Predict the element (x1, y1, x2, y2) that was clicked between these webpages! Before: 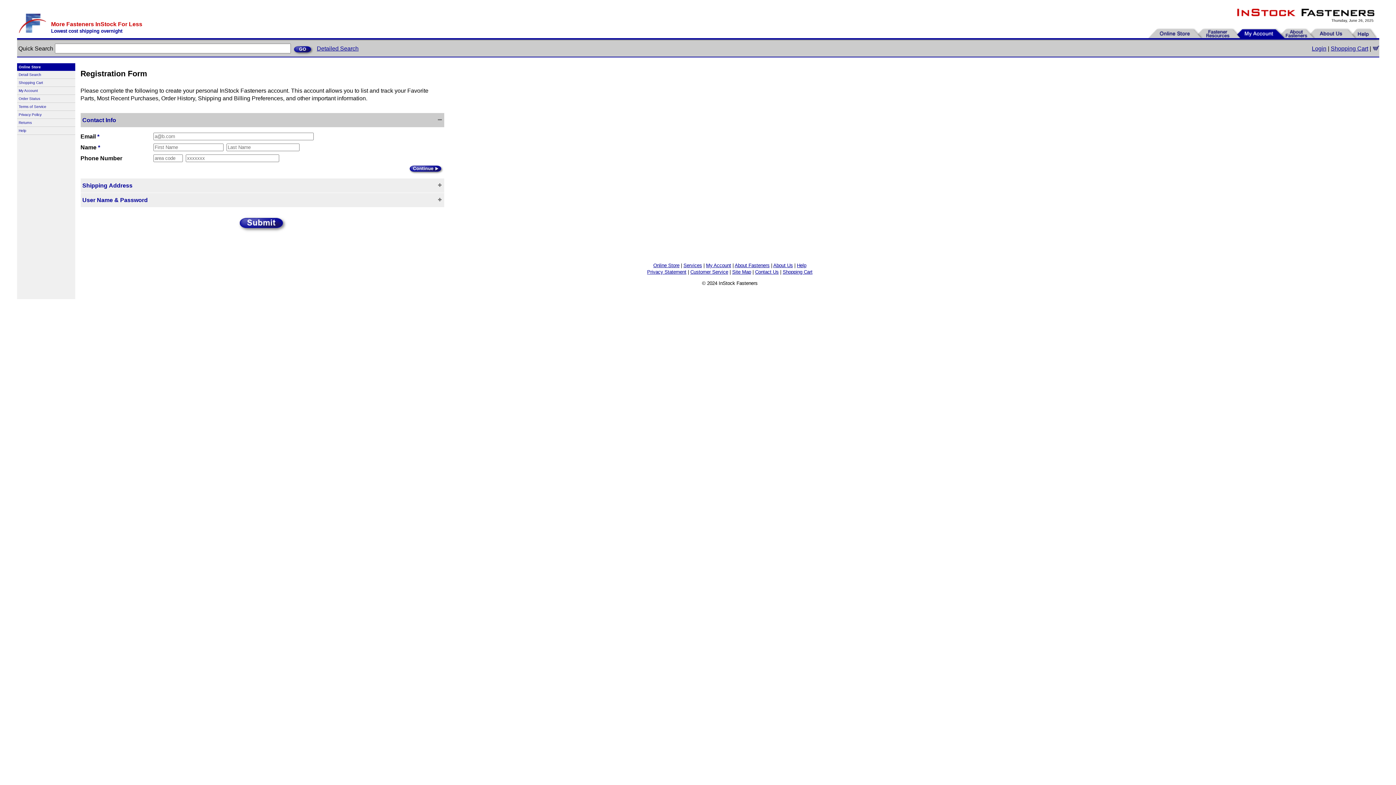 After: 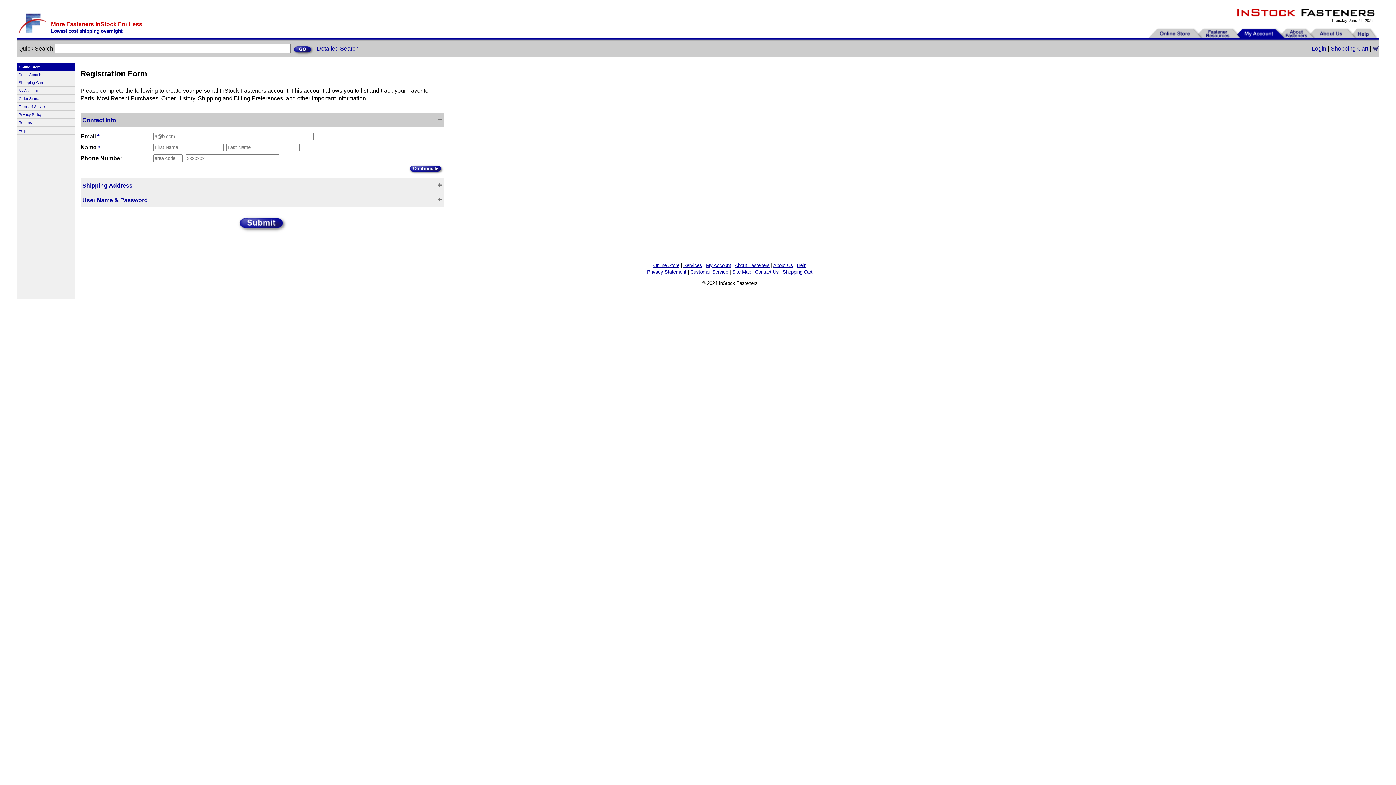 Action: bbox: (292, 45, 314, 51)